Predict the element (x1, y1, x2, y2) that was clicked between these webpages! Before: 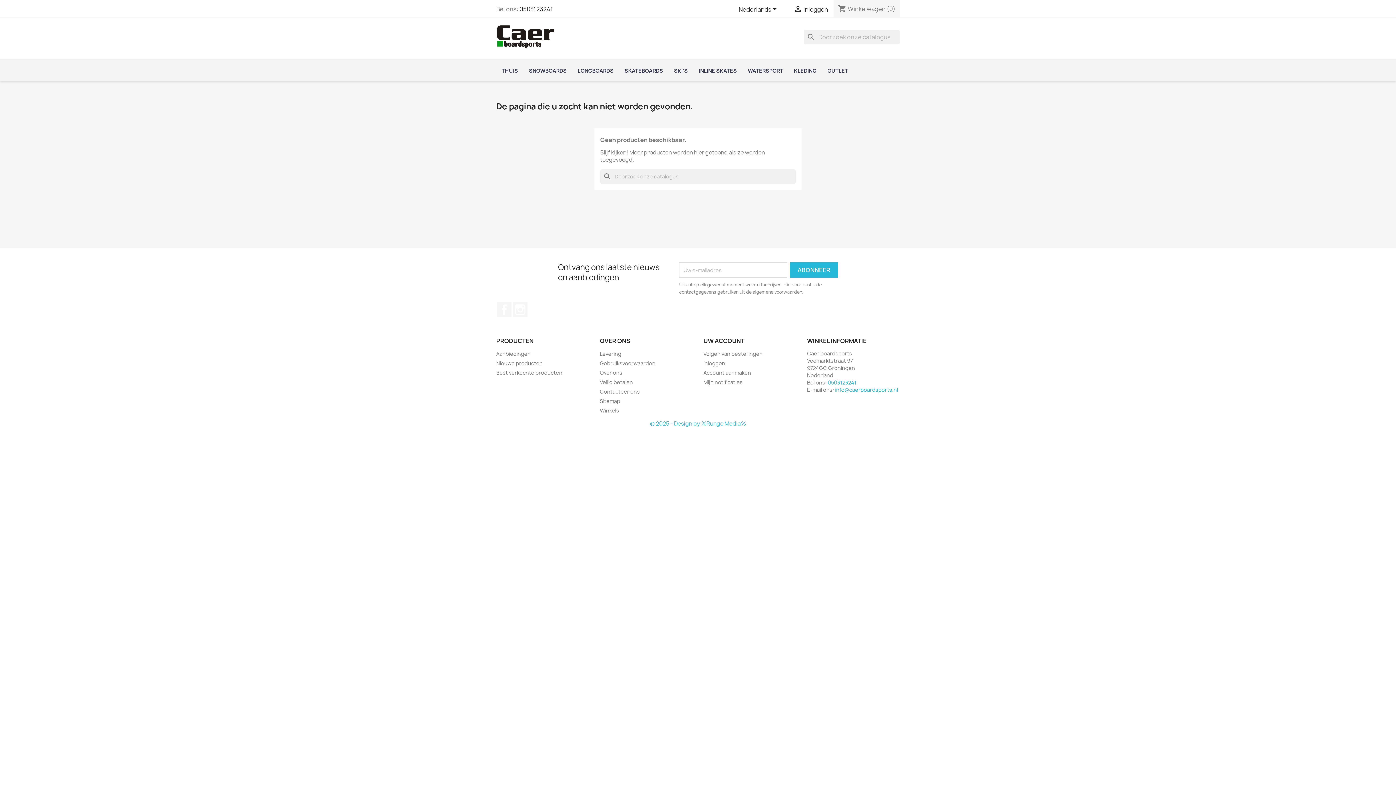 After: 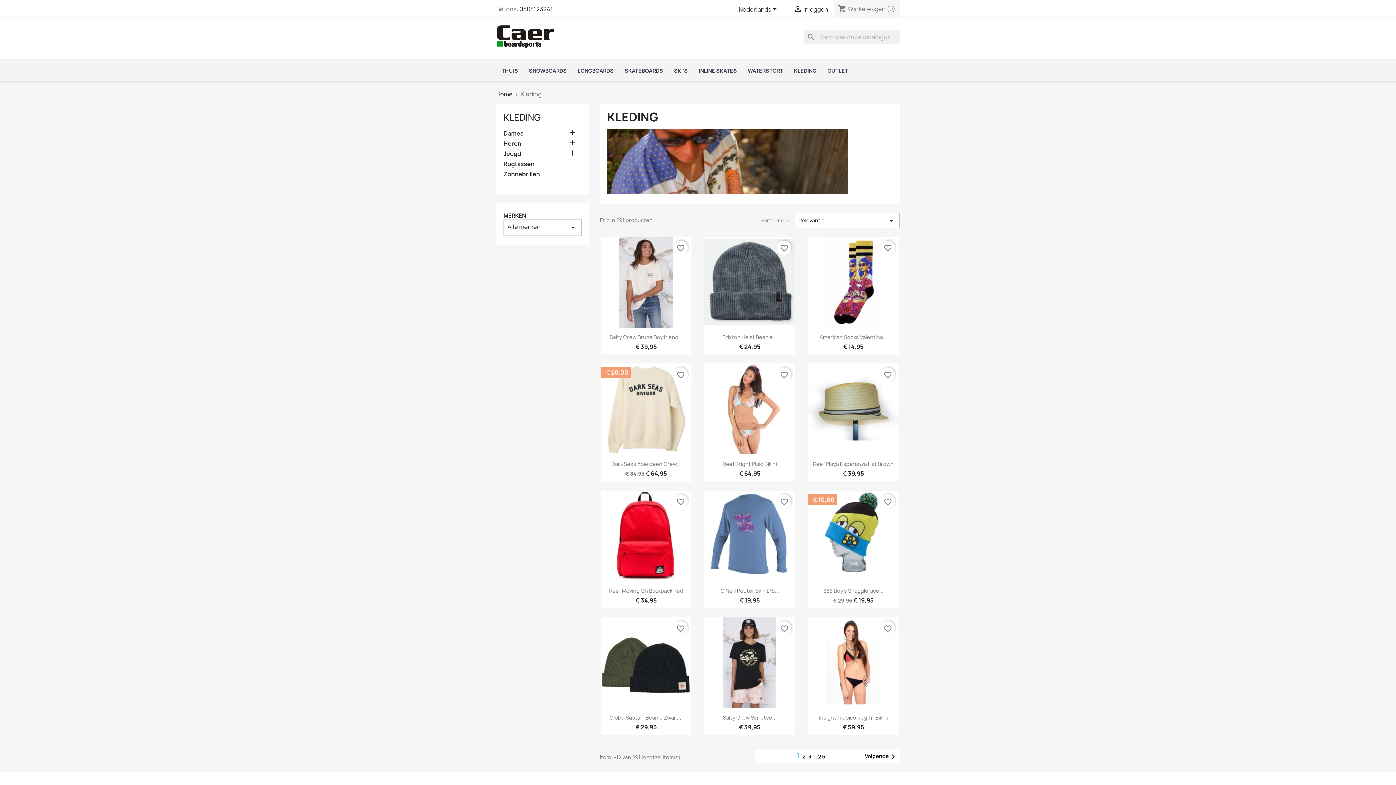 Action: bbox: (788, 59, 822, 81) label: KLEDING